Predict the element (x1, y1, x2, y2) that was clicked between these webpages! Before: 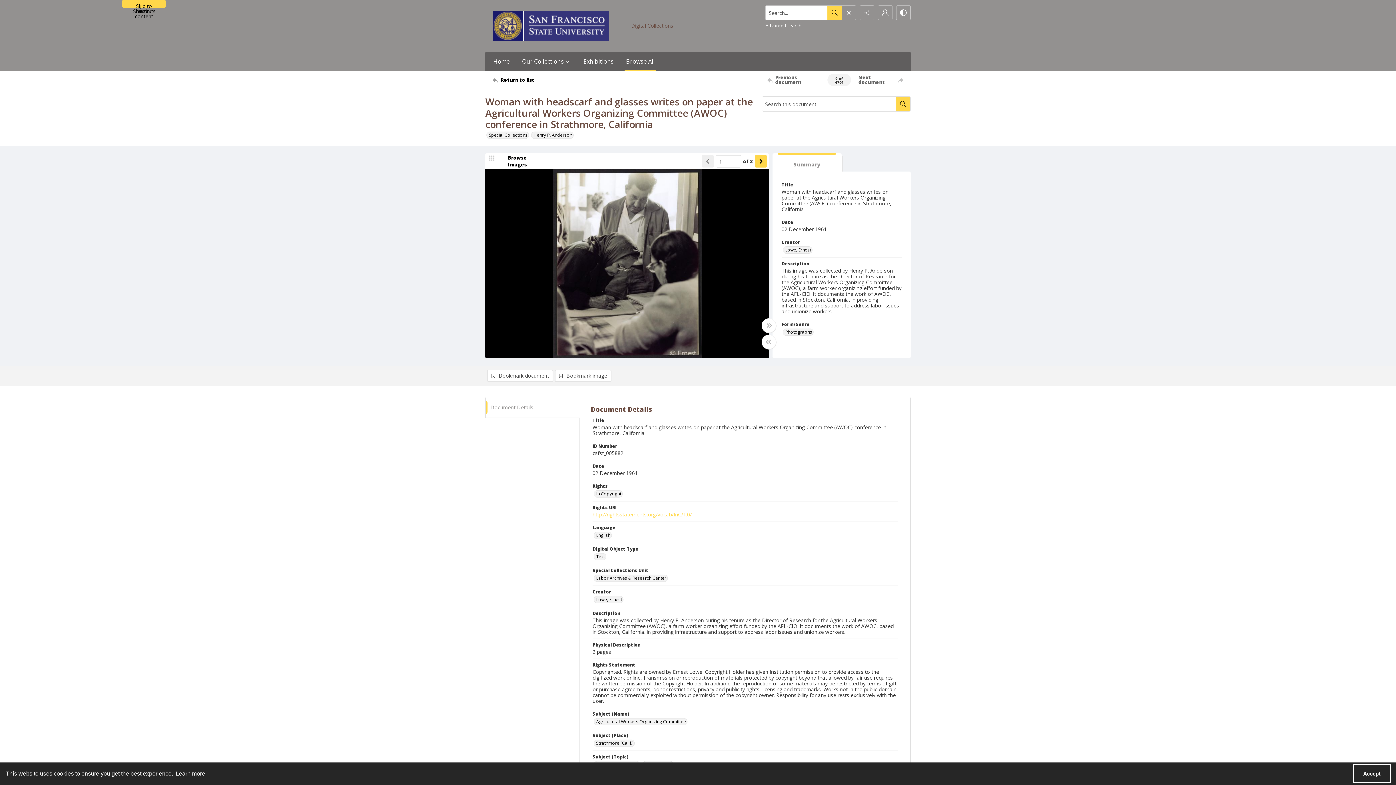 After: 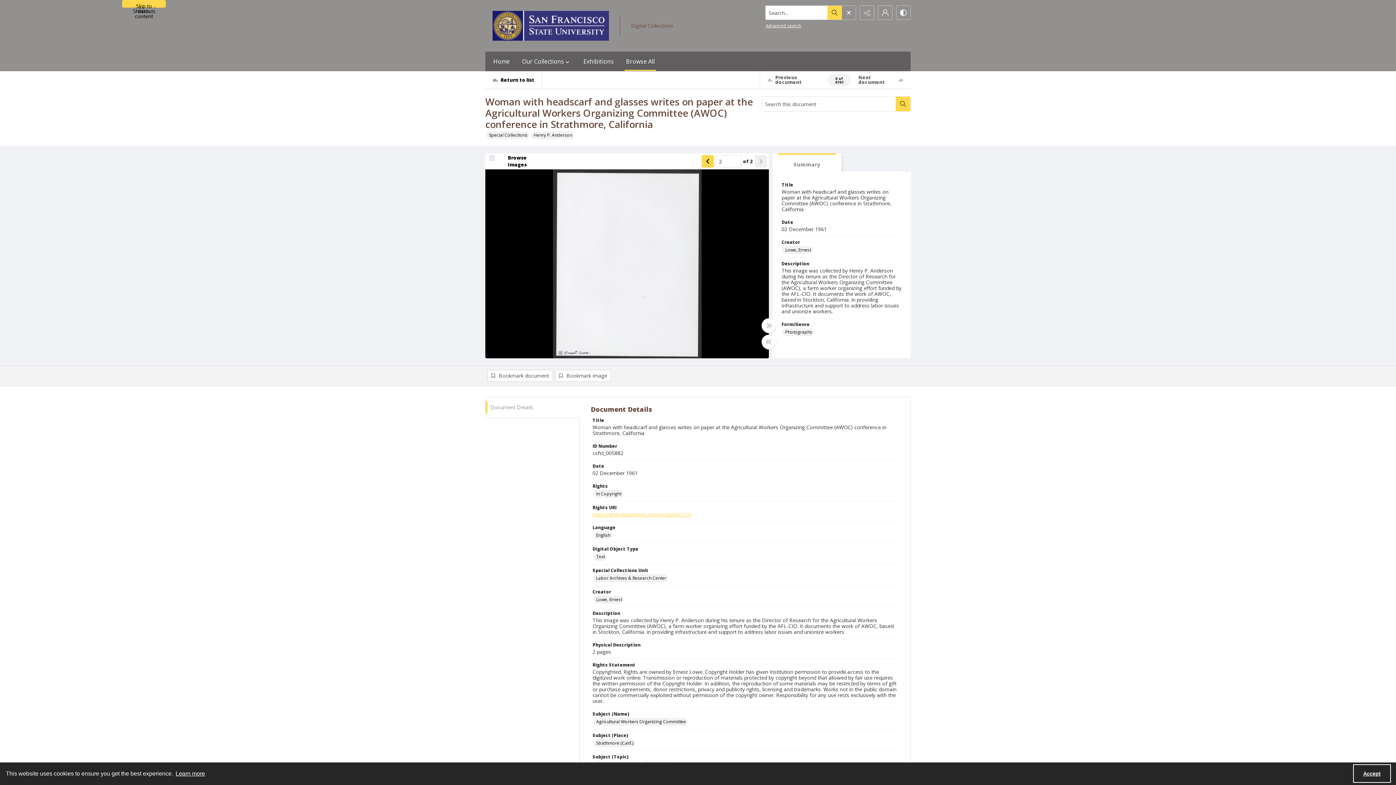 Action: bbox: (754, 155, 767, 167) label: Show next item